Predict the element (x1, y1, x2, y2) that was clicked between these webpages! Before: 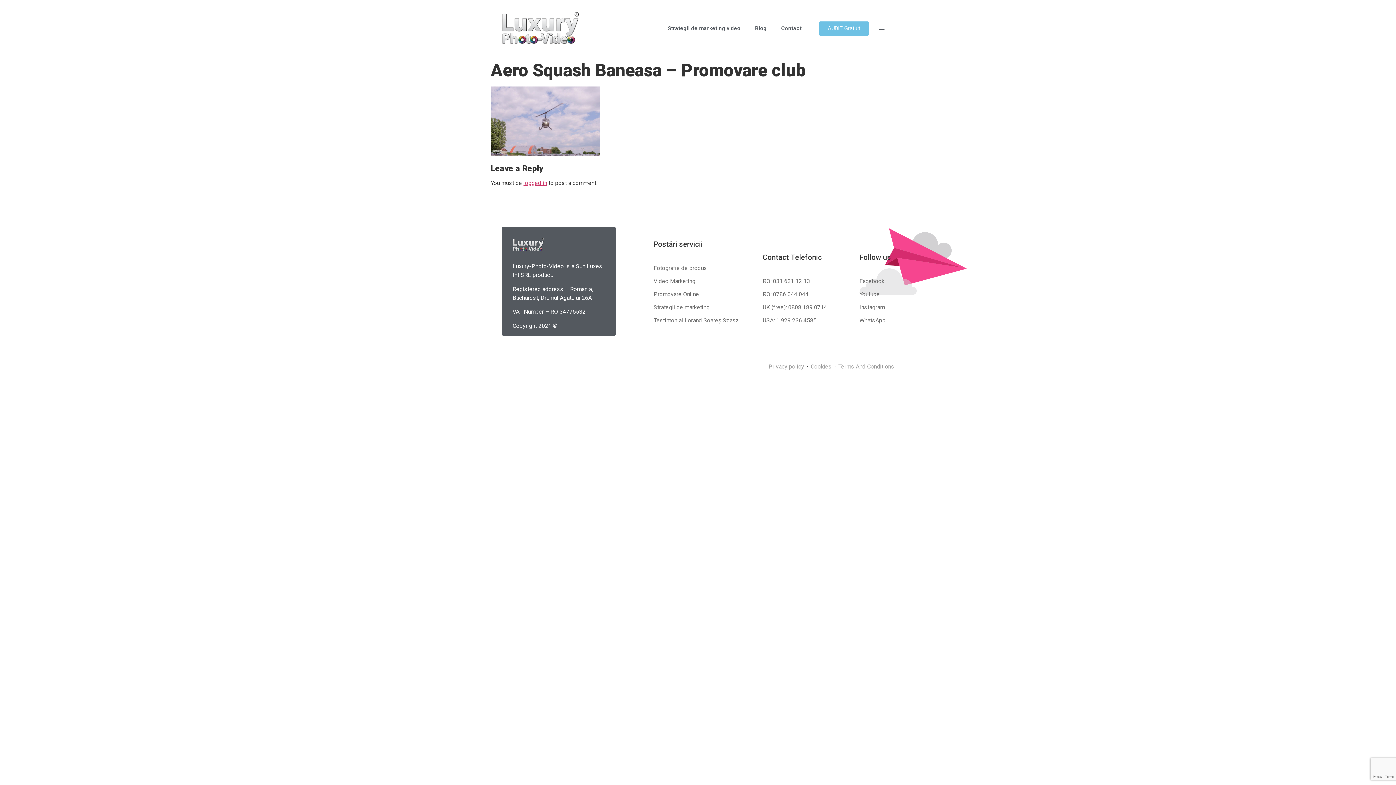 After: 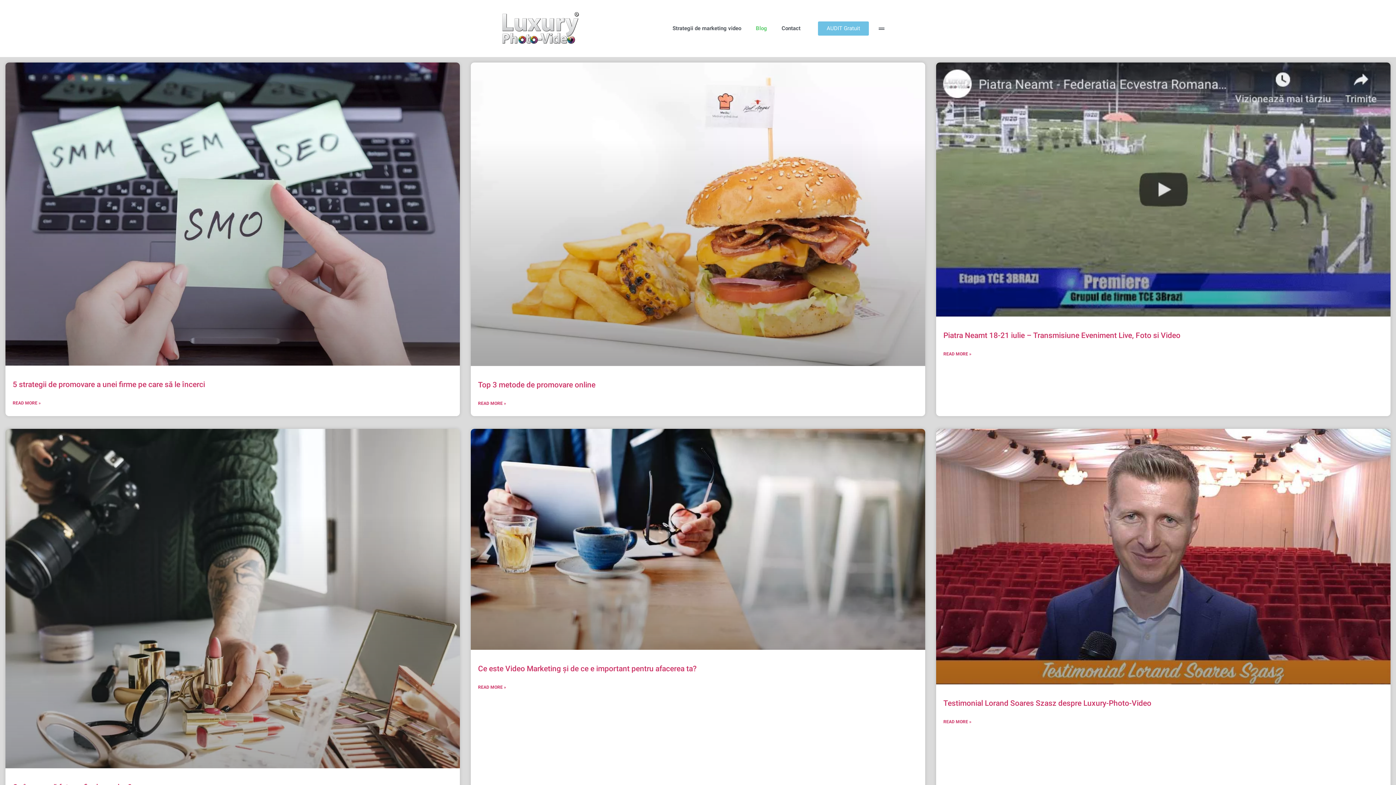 Action: bbox: (755, 20, 766, 36) label: Blog